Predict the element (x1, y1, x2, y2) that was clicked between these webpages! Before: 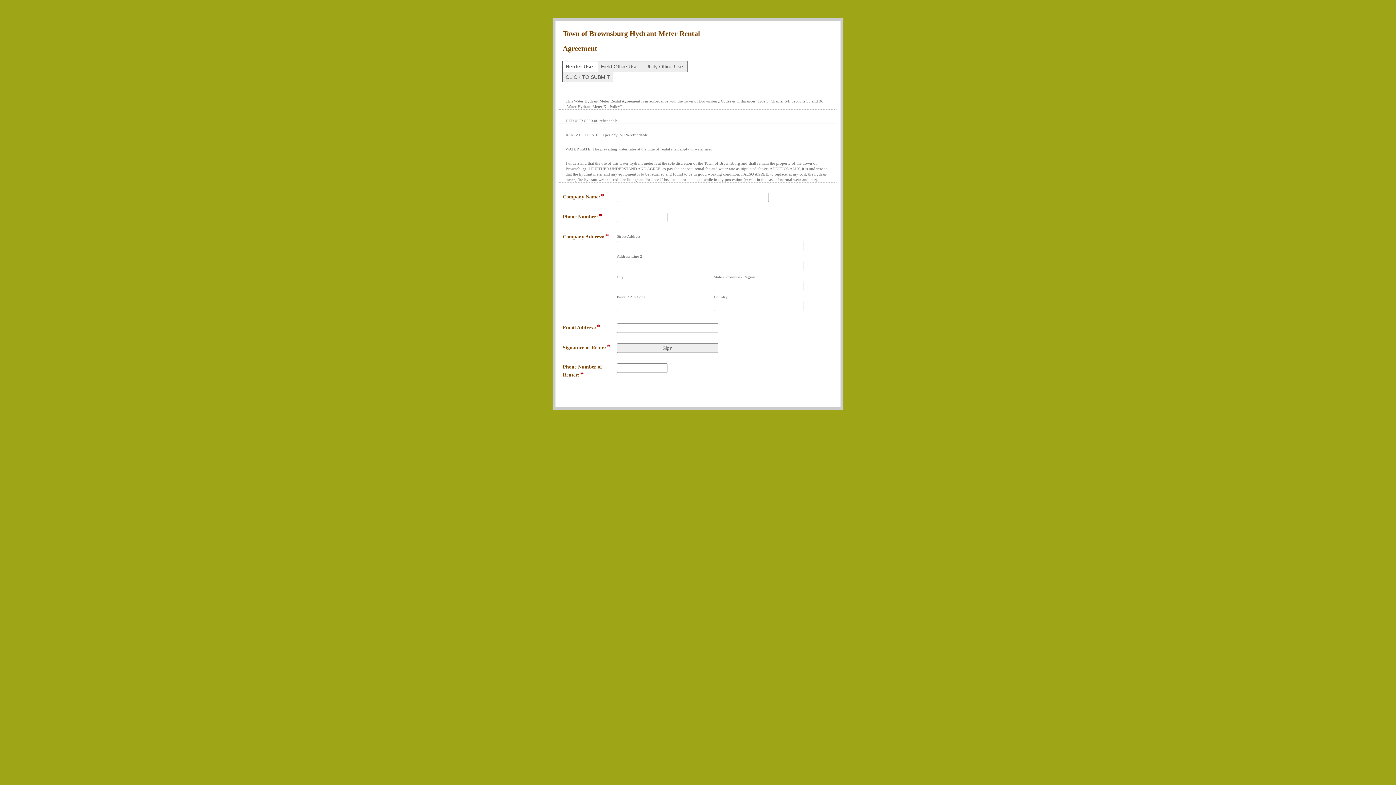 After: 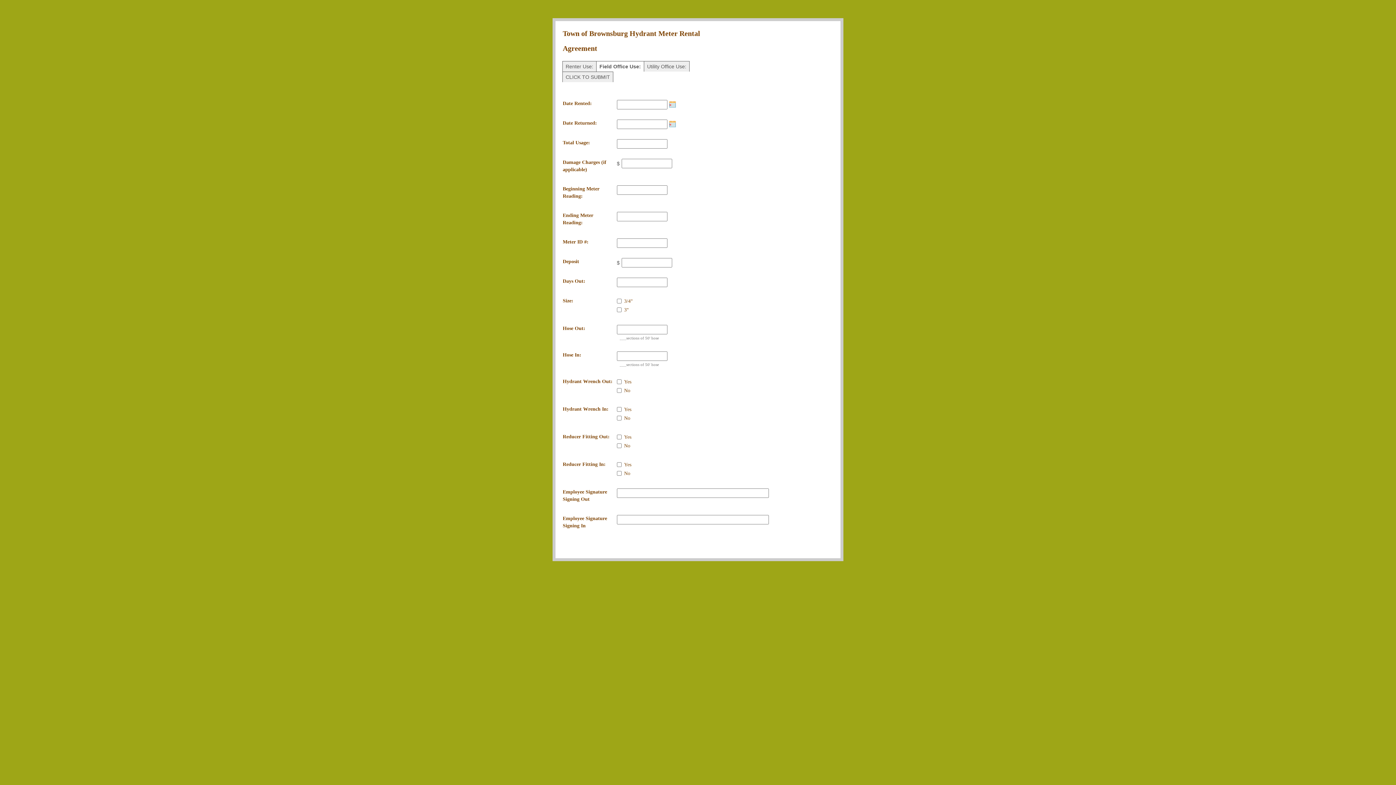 Action: label: Field Office Use: bbox: (601, 63, 639, 69)